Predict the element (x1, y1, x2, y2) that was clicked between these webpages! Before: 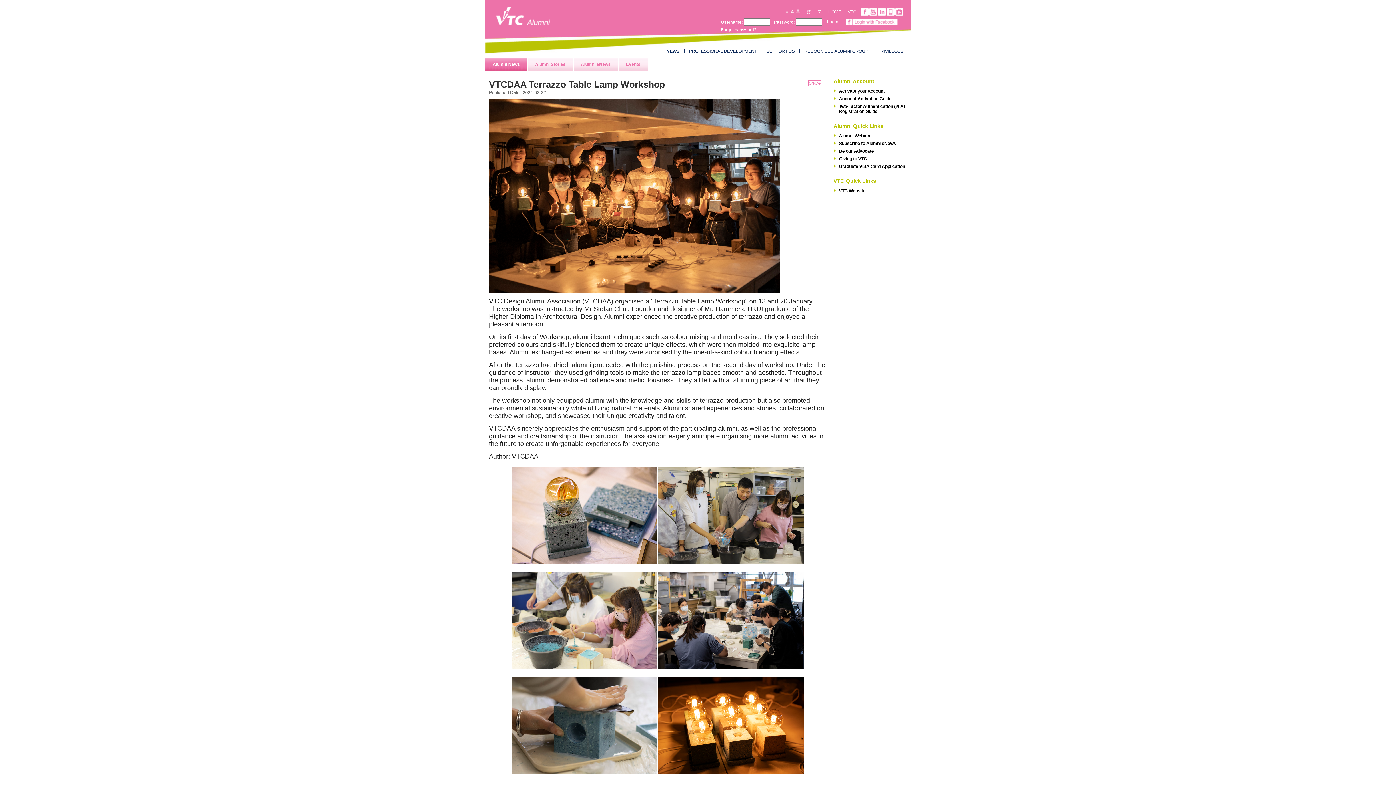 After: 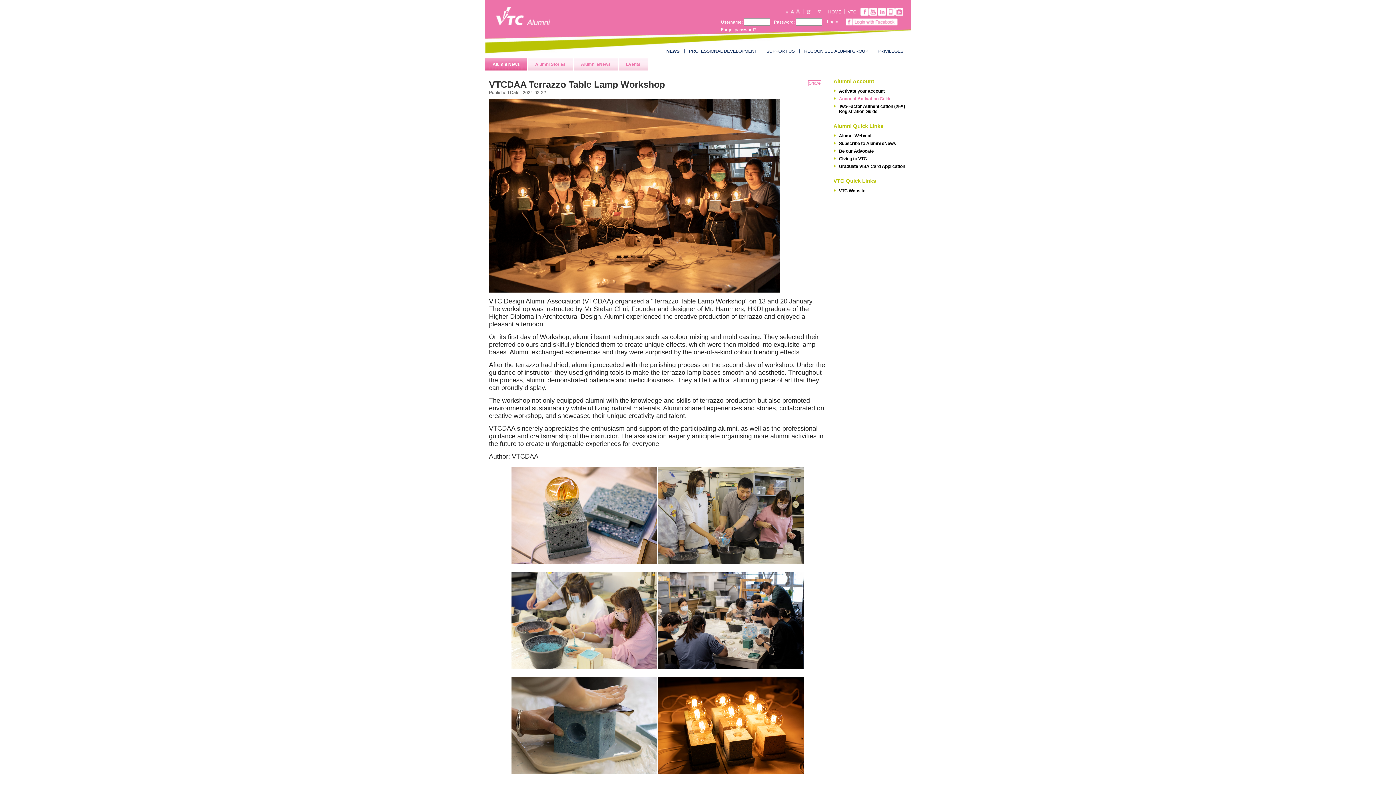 Action: label: Account Activation Guide bbox: (833, 95, 912, 101)